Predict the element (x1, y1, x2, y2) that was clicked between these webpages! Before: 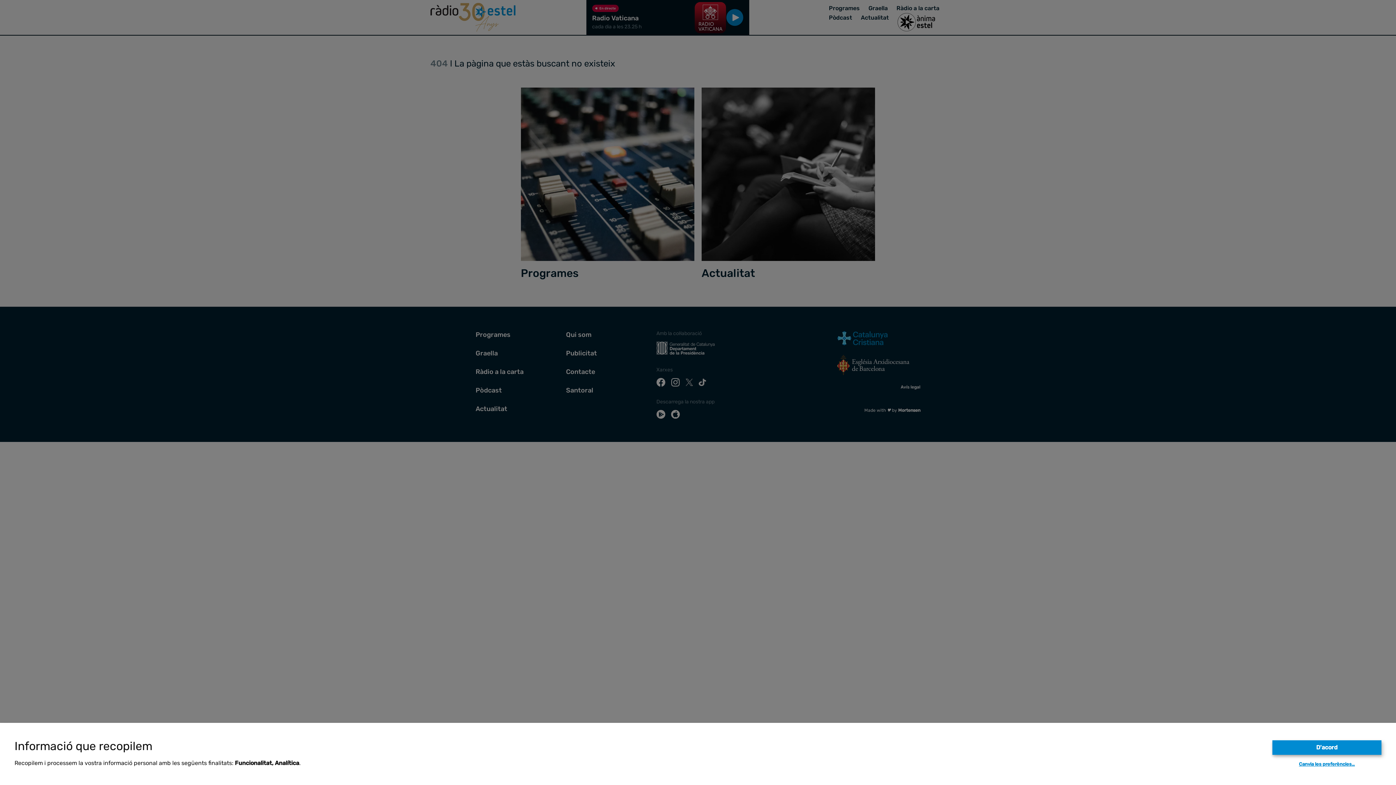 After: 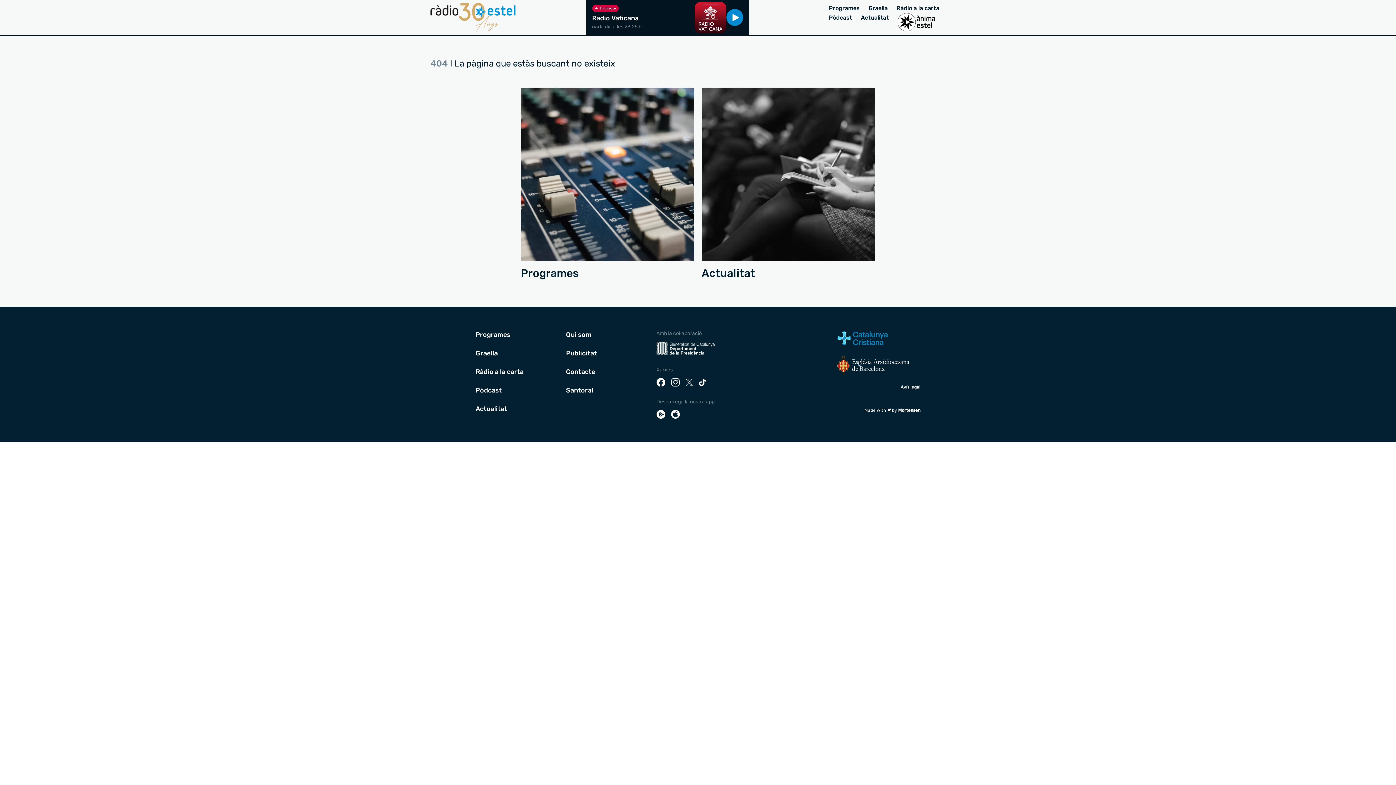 Action: bbox: (1272, 740, 1381, 755) label: D'acord